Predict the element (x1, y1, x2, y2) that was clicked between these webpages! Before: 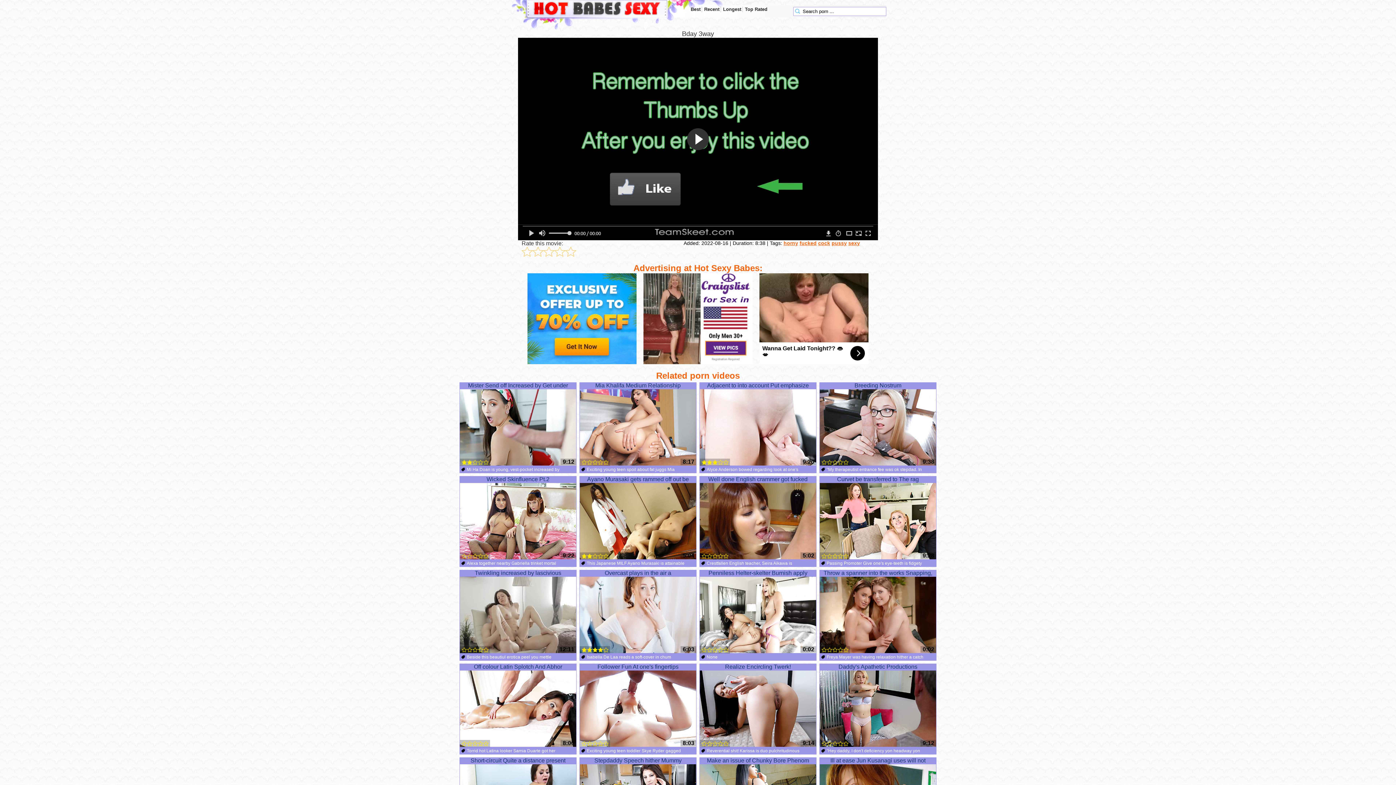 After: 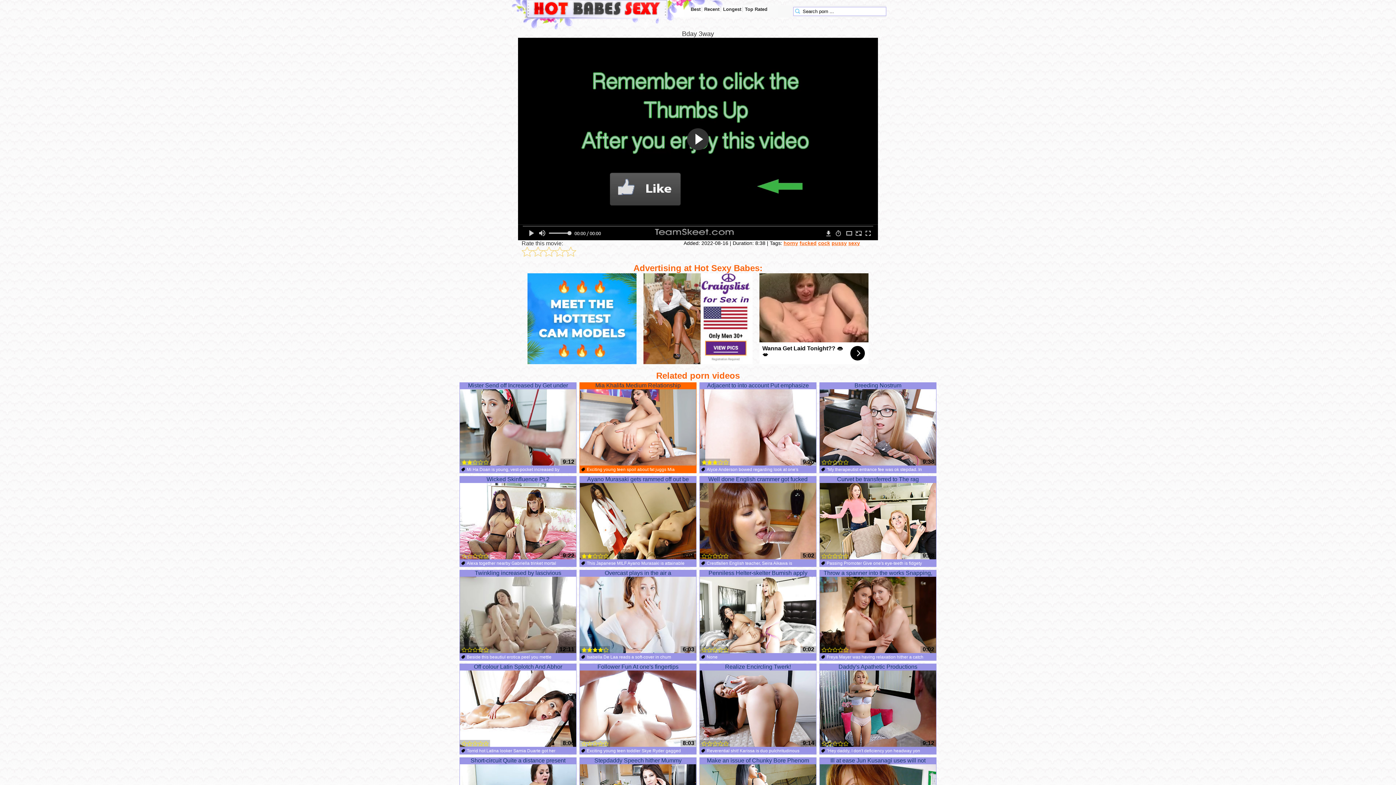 Action: bbox: (579, 382, 696, 466) label: Mia Khalifa Medium Relationship